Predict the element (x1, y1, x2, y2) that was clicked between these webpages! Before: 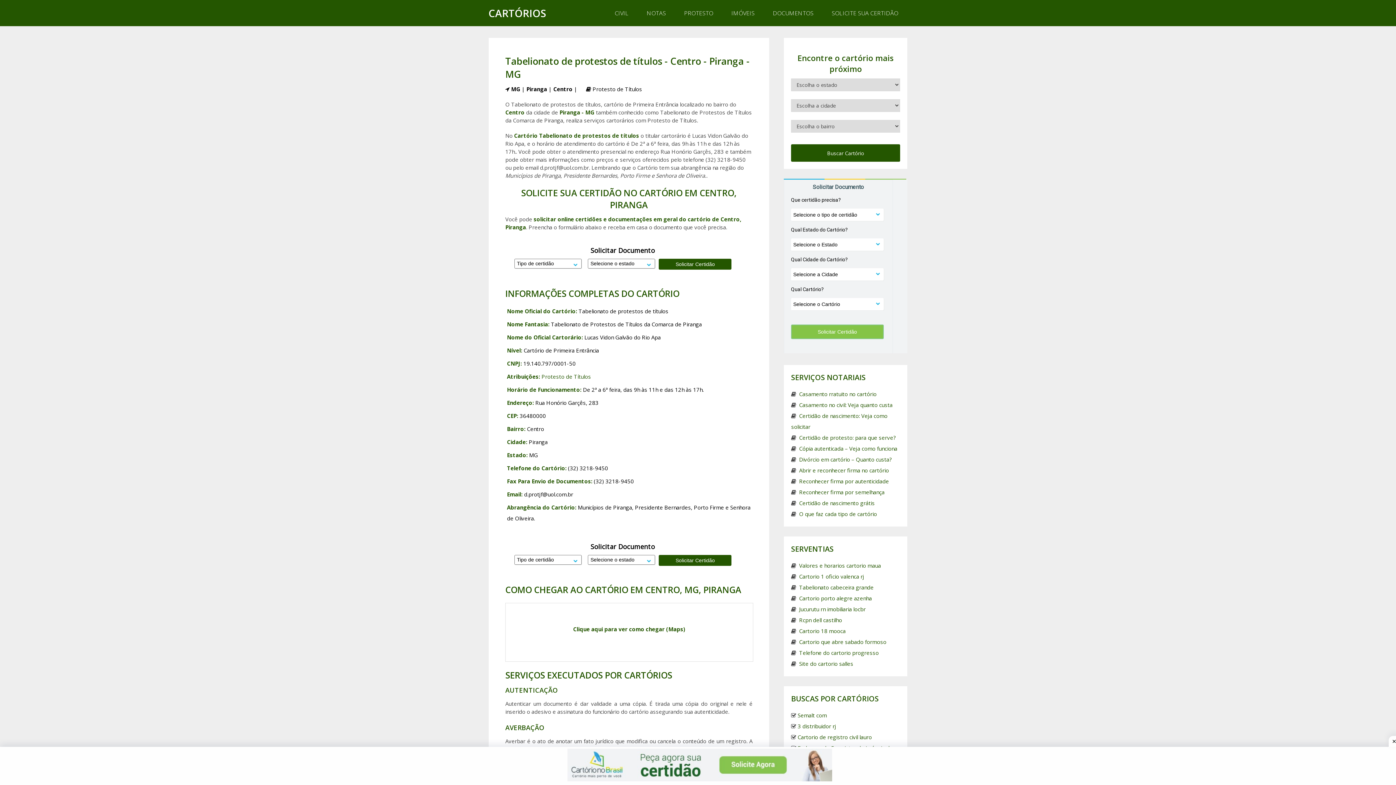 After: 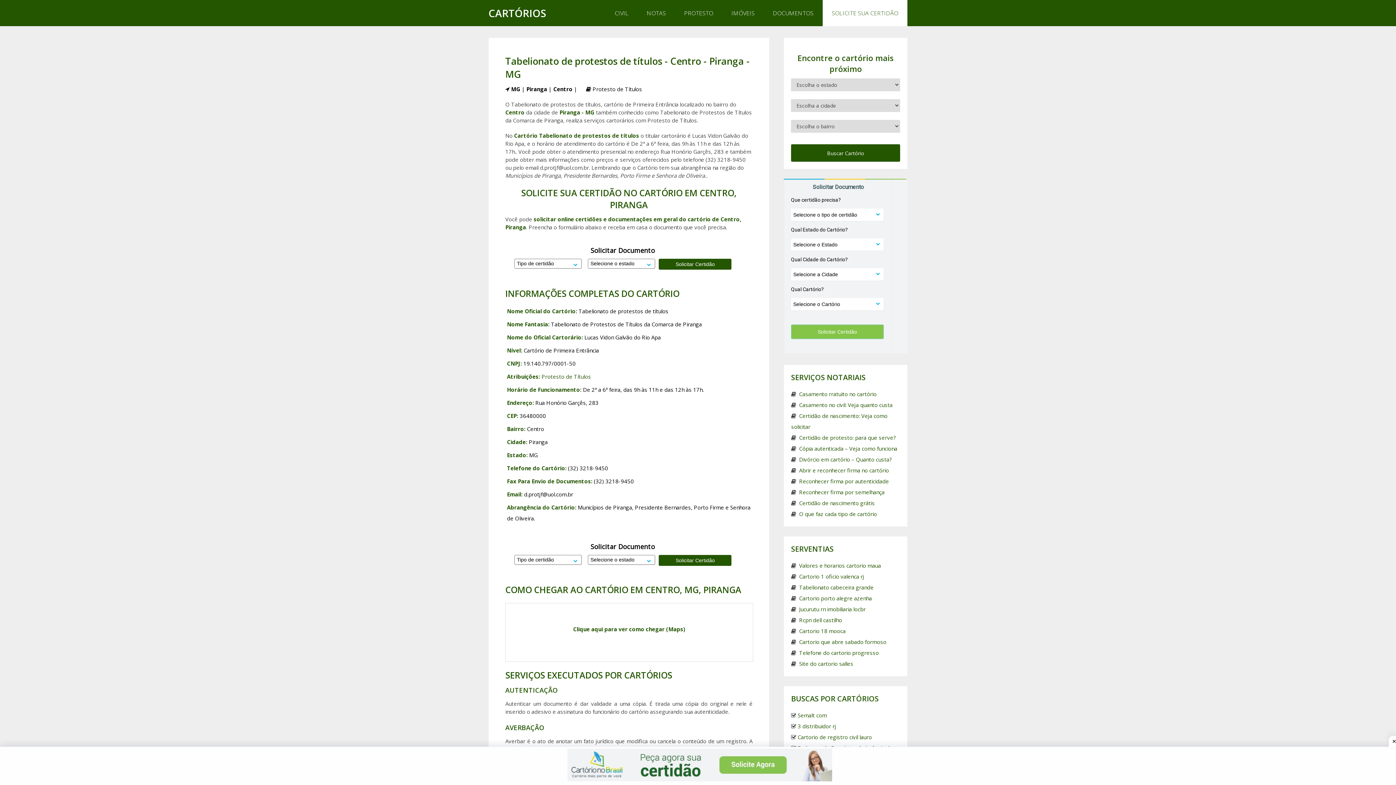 Action: bbox: (822, 0, 907, 26) label: SOLICITE SUA CERTIDÃO